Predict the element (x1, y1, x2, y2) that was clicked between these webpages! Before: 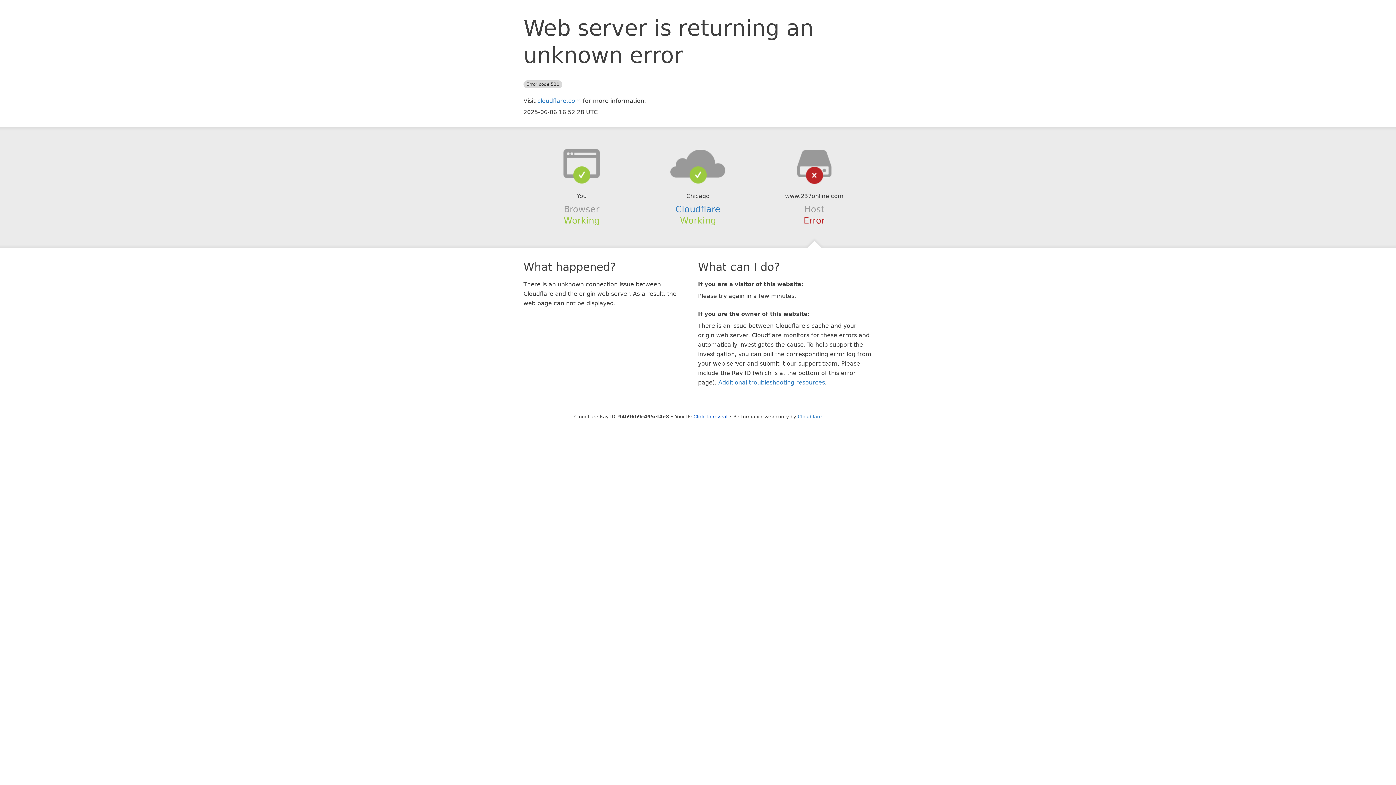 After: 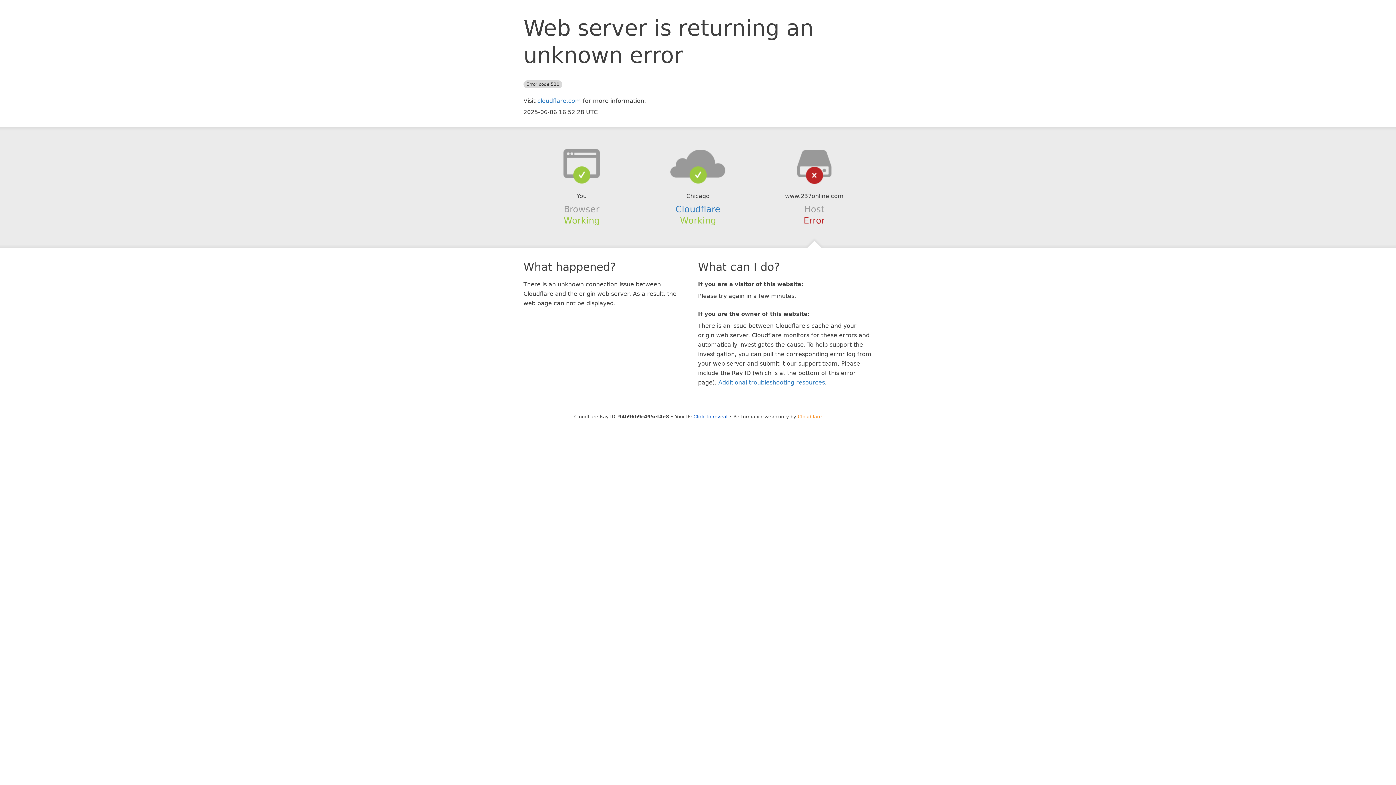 Action: bbox: (798, 414, 822, 419) label: Cloudflare